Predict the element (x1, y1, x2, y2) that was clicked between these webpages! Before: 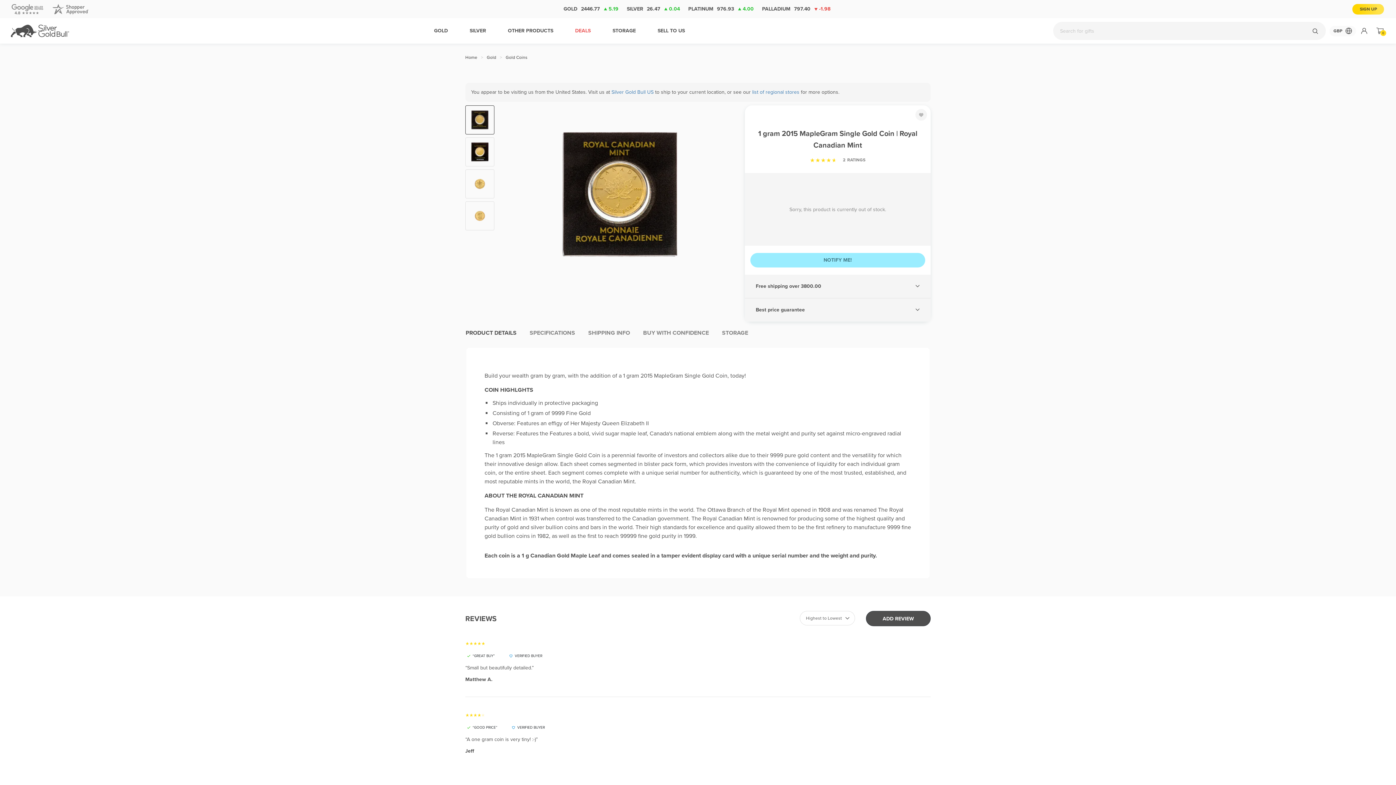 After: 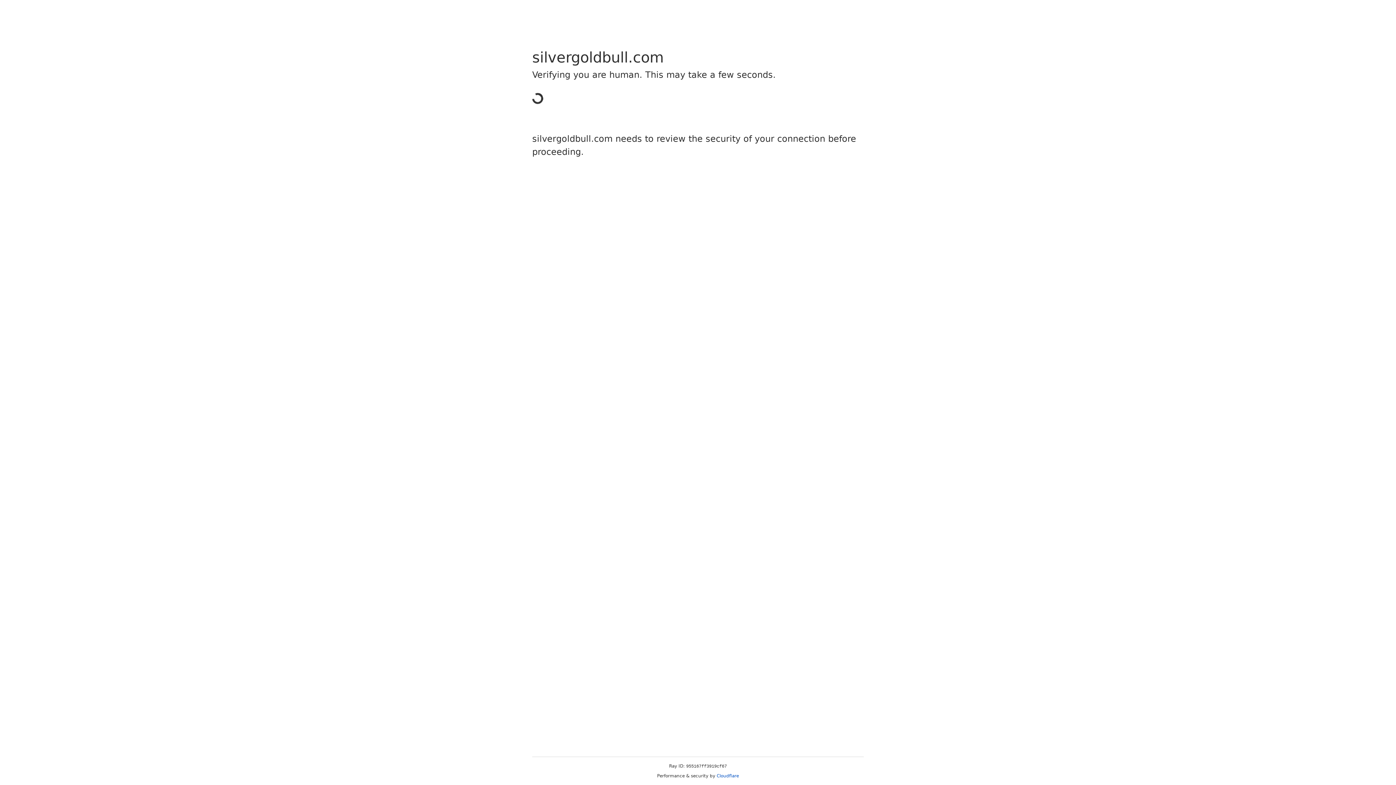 Action: bbox: (611, 89, 653, 95) label: Silver Gold Bull US